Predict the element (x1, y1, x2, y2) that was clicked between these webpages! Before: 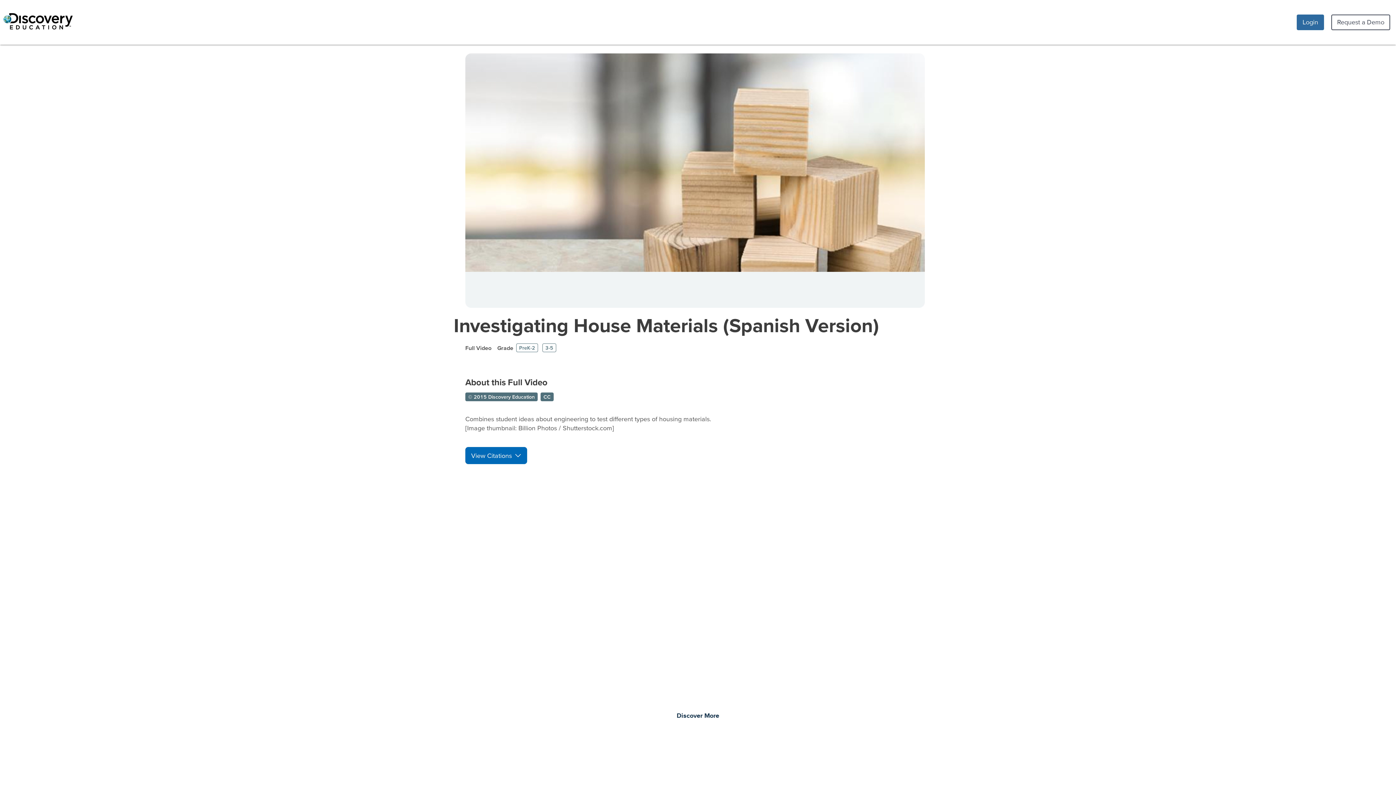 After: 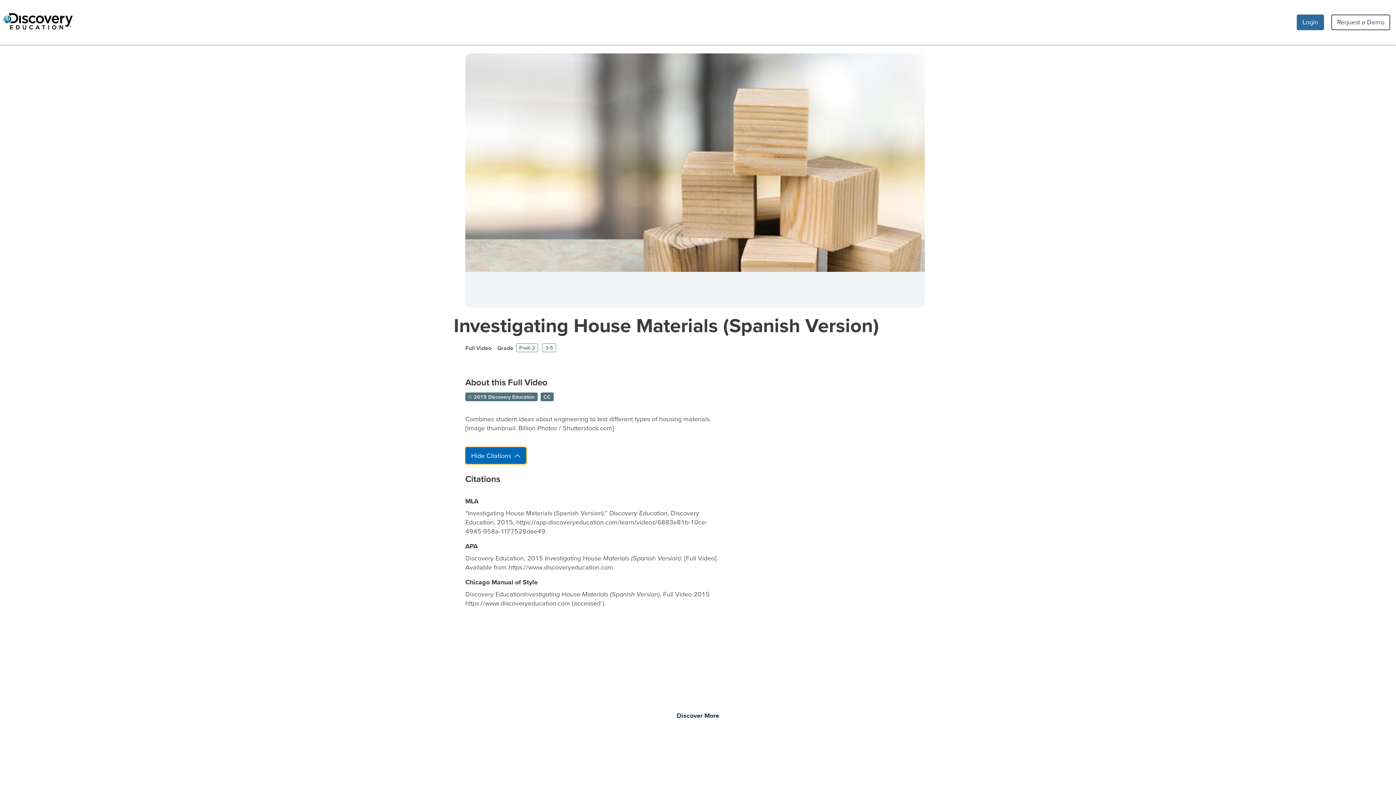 Action: label: View Citations bbox: (465, 447, 527, 464)